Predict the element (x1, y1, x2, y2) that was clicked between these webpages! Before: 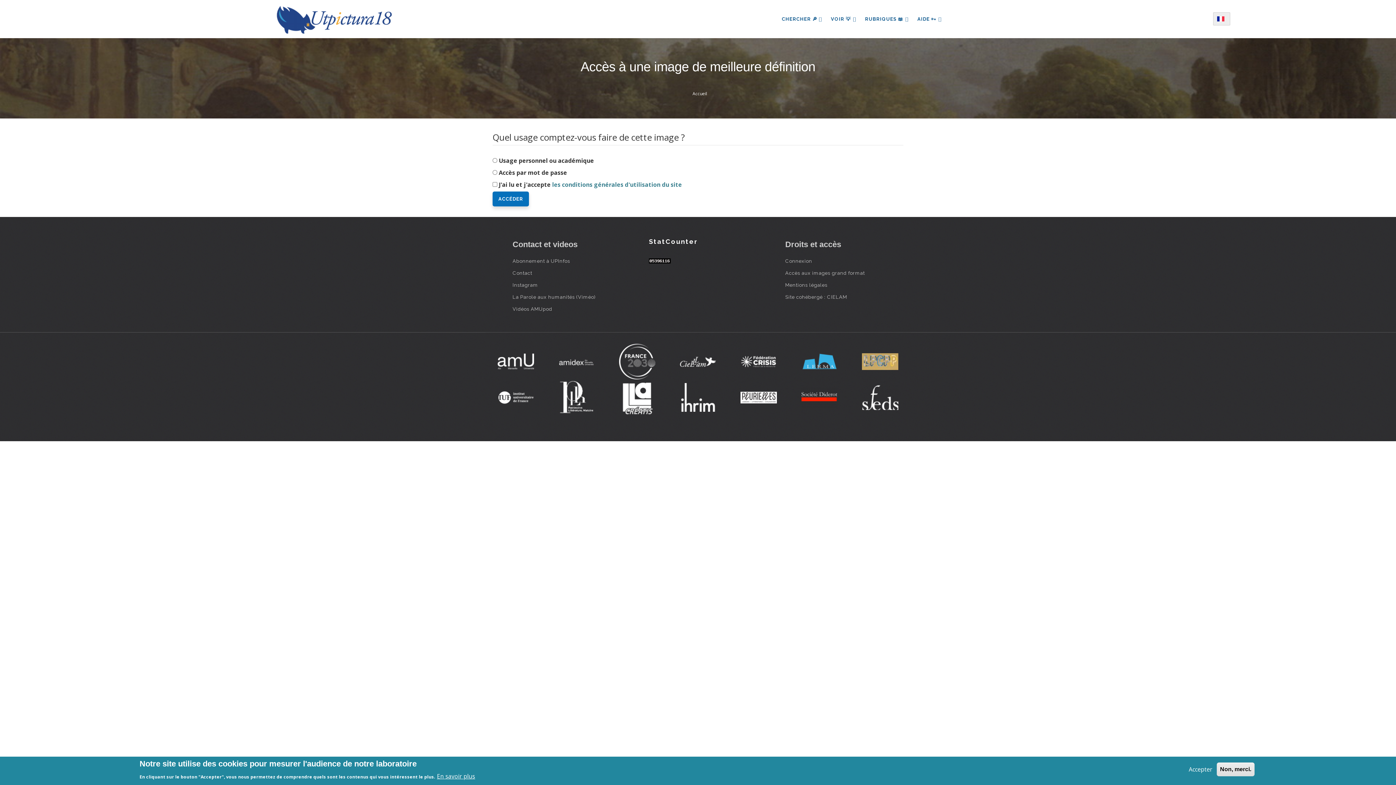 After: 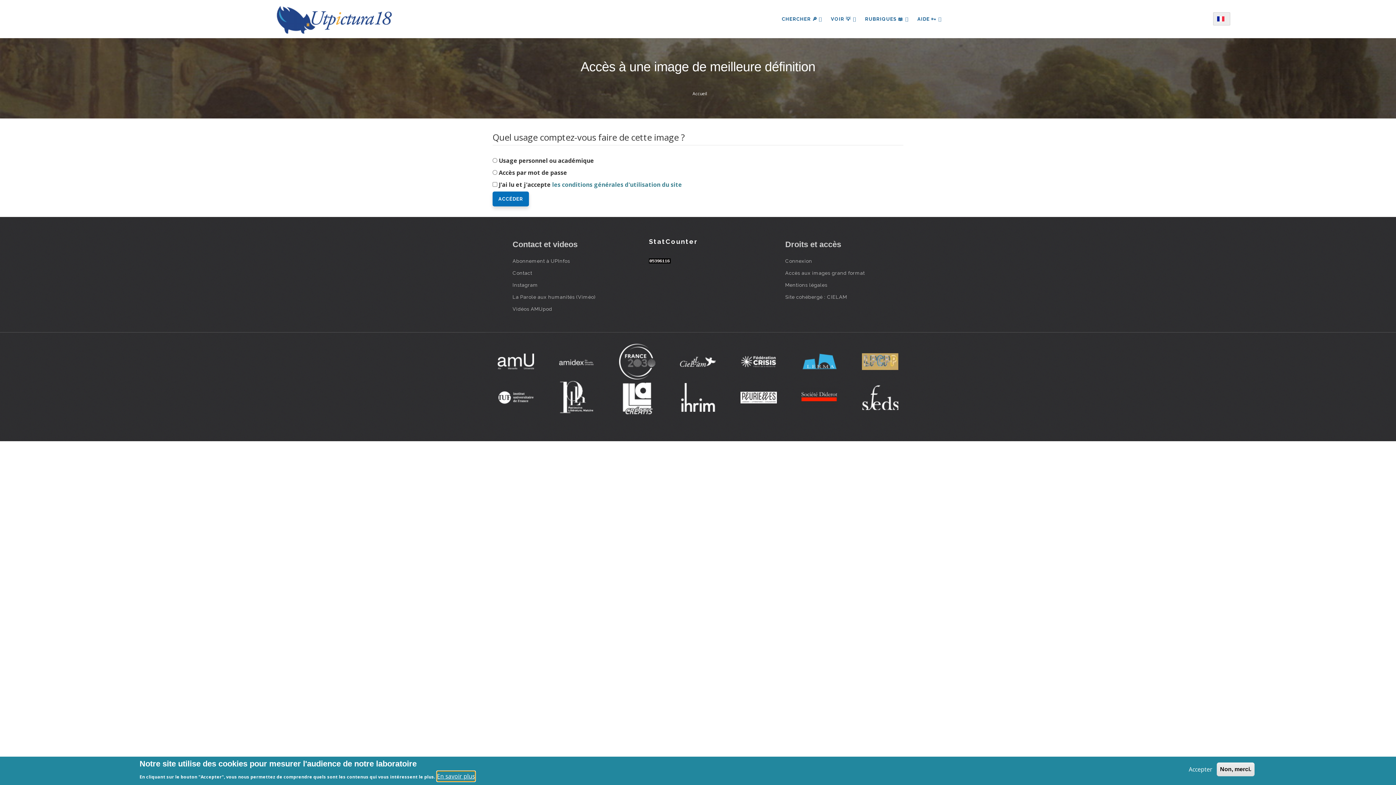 Action: label: En savoir plus bbox: (437, 771, 475, 781)